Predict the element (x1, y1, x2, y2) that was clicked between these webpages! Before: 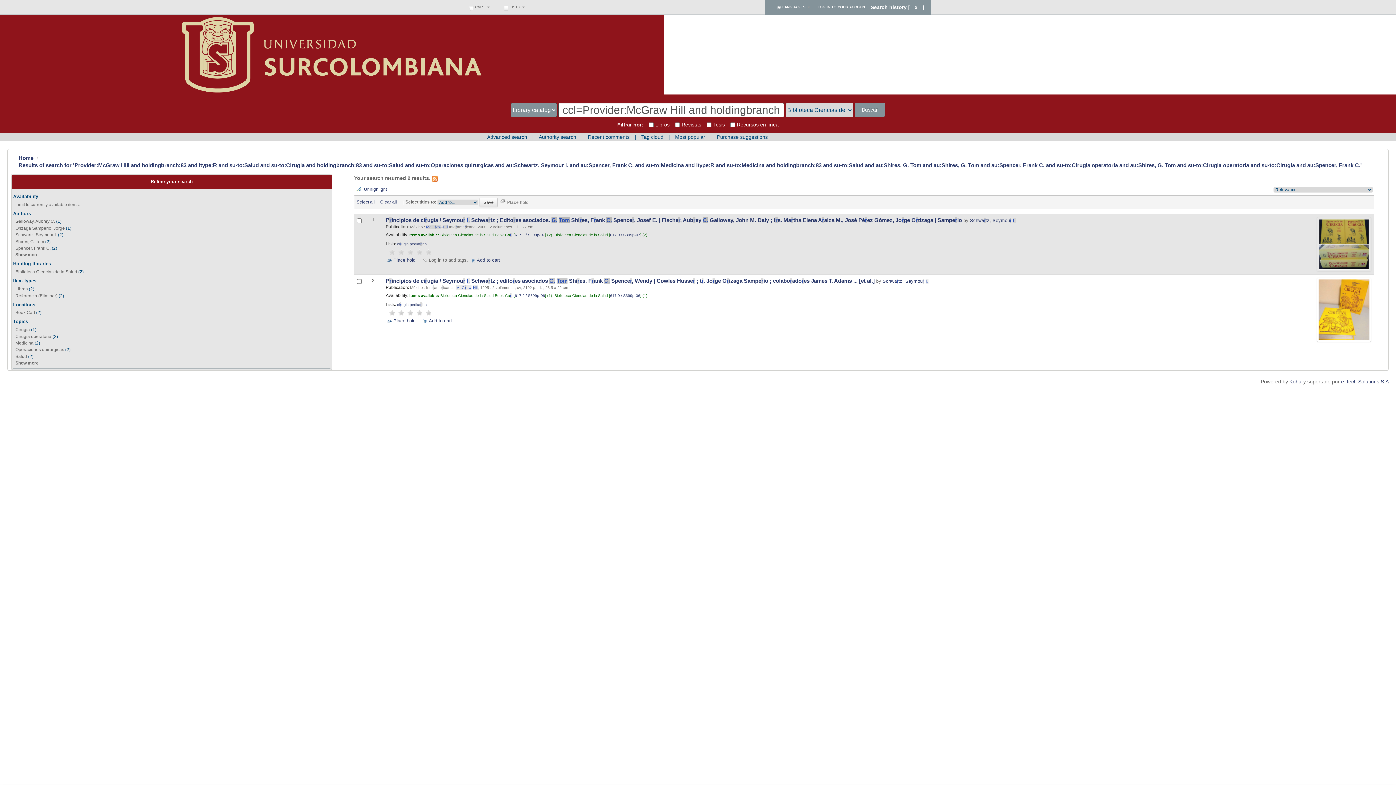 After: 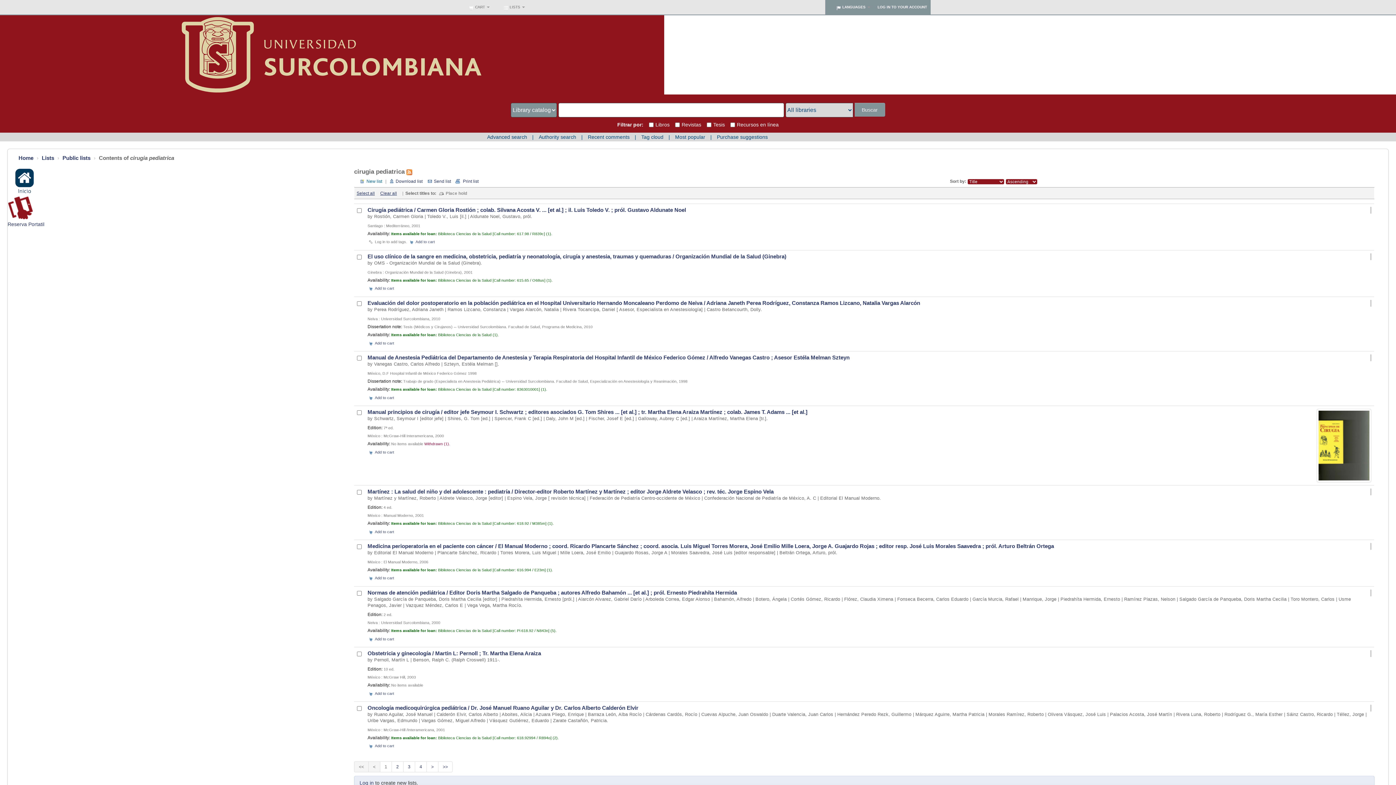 Action: label: cirugia pediatrica bbox: (397, 302, 426, 306)